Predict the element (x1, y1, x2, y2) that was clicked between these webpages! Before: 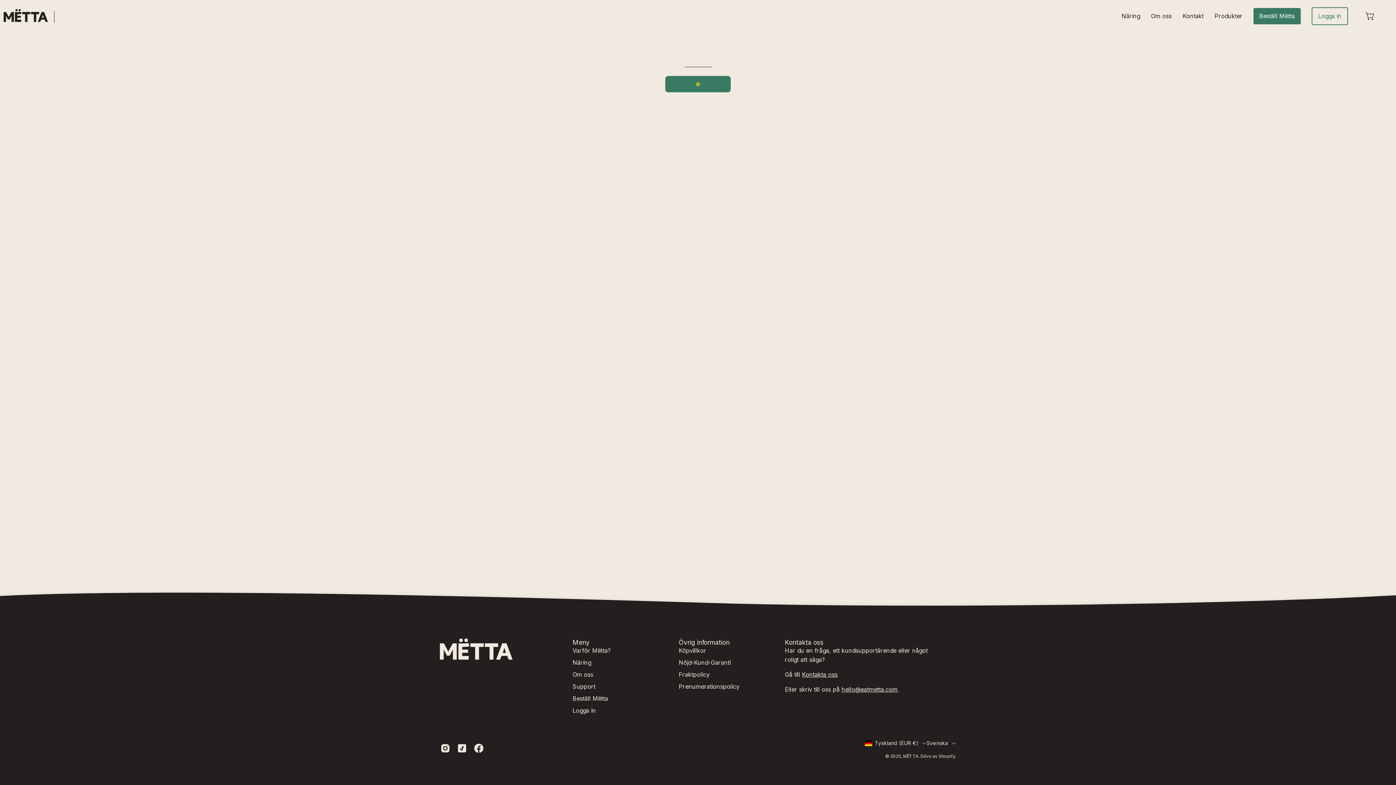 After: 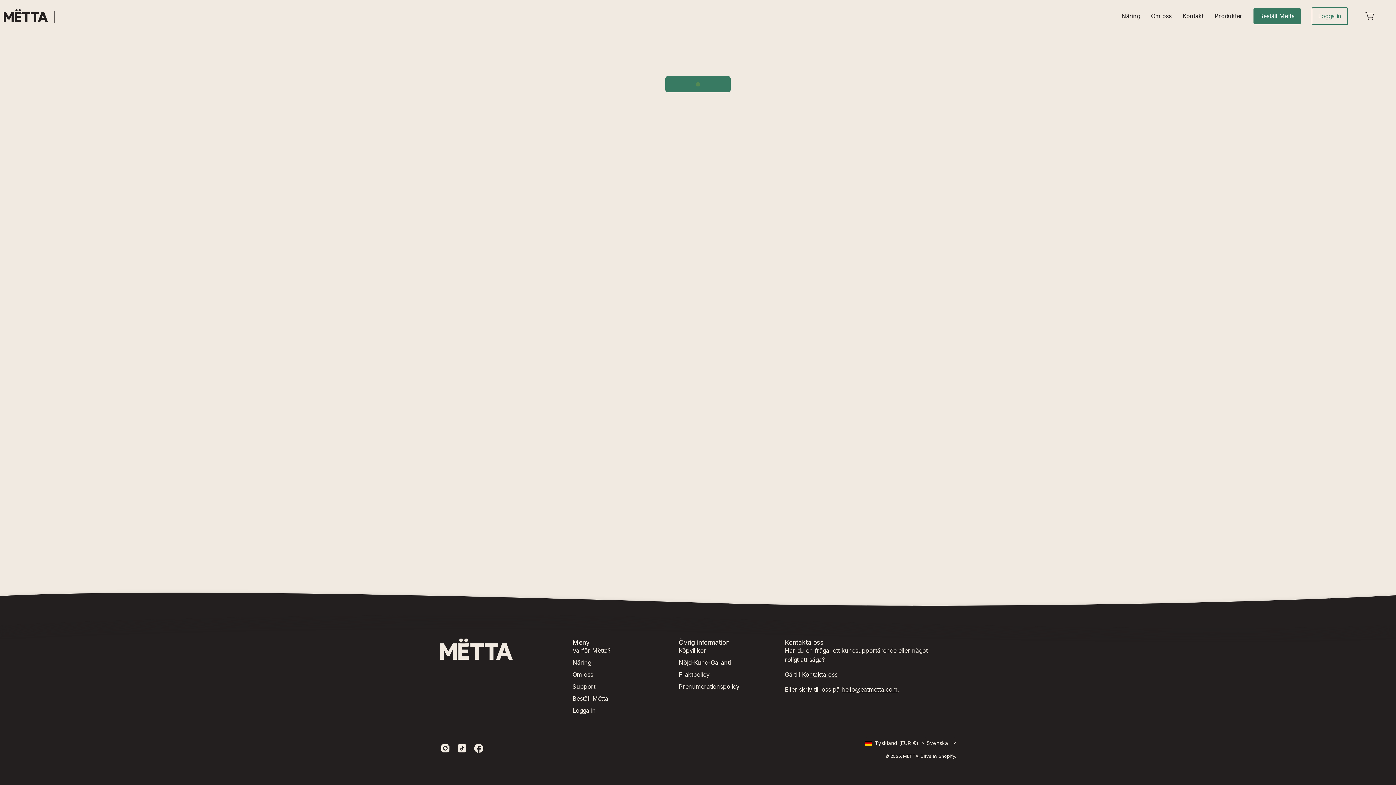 Action: label: hello@eatmetta.com bbox: (841, 686, 897, 693)